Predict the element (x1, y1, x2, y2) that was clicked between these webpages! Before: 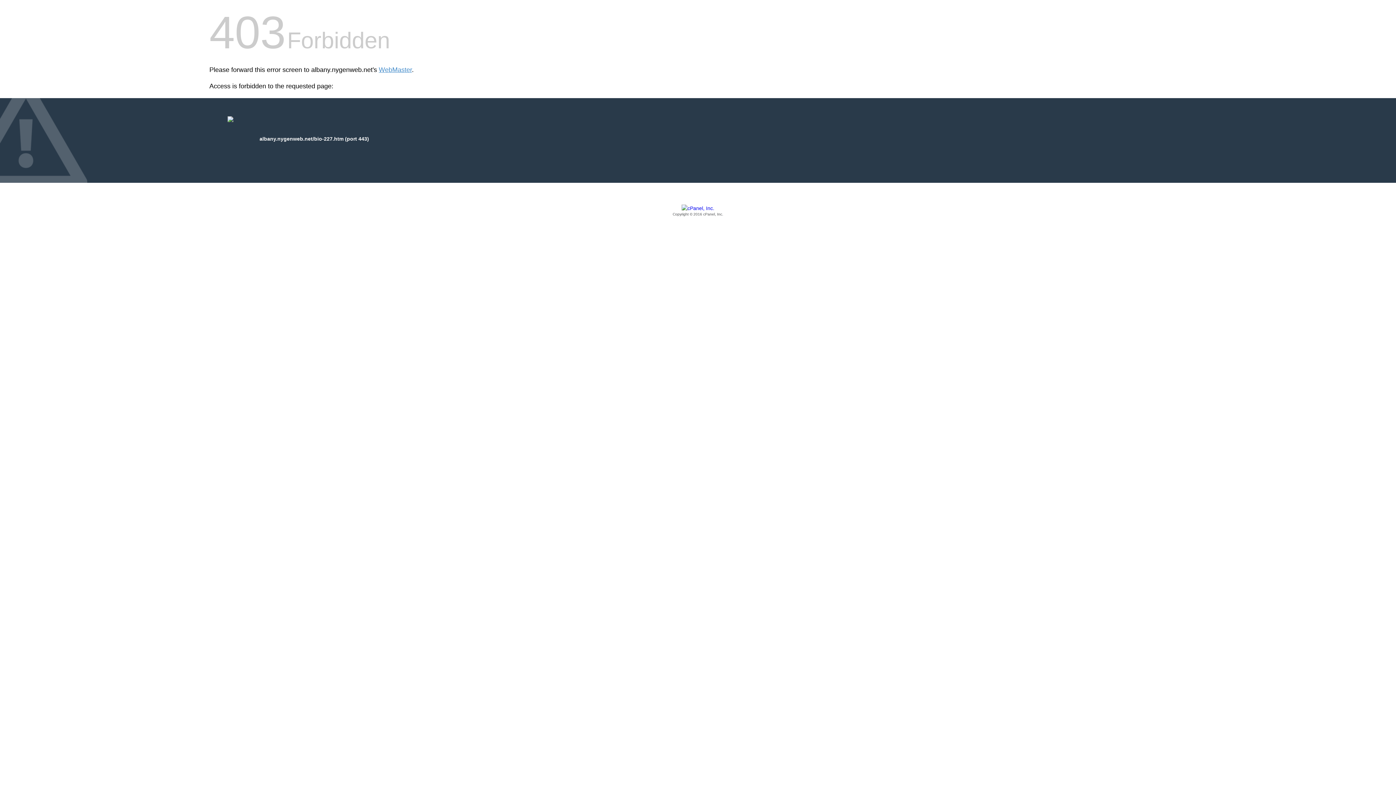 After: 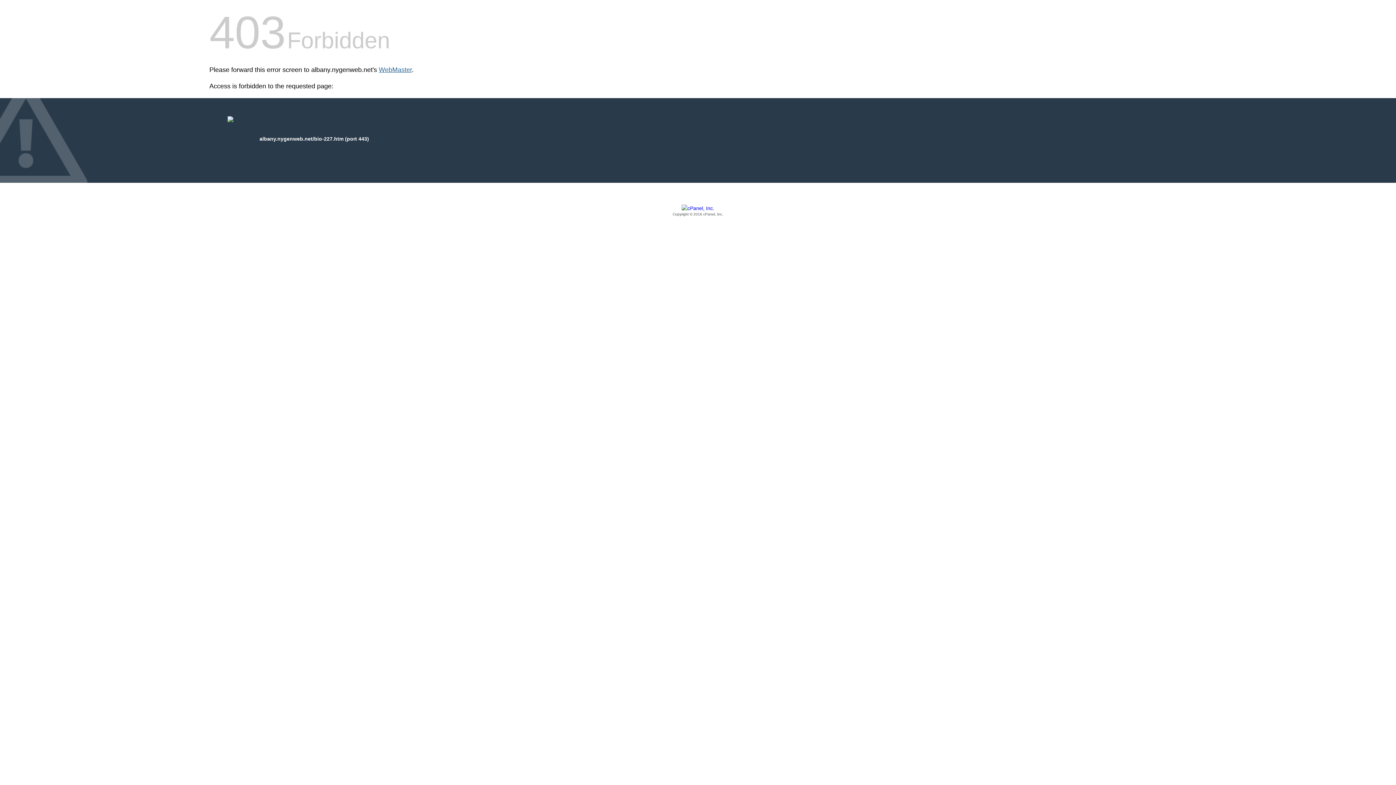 Action: label: WebMaster bbox: (378, 66, 412, 73)